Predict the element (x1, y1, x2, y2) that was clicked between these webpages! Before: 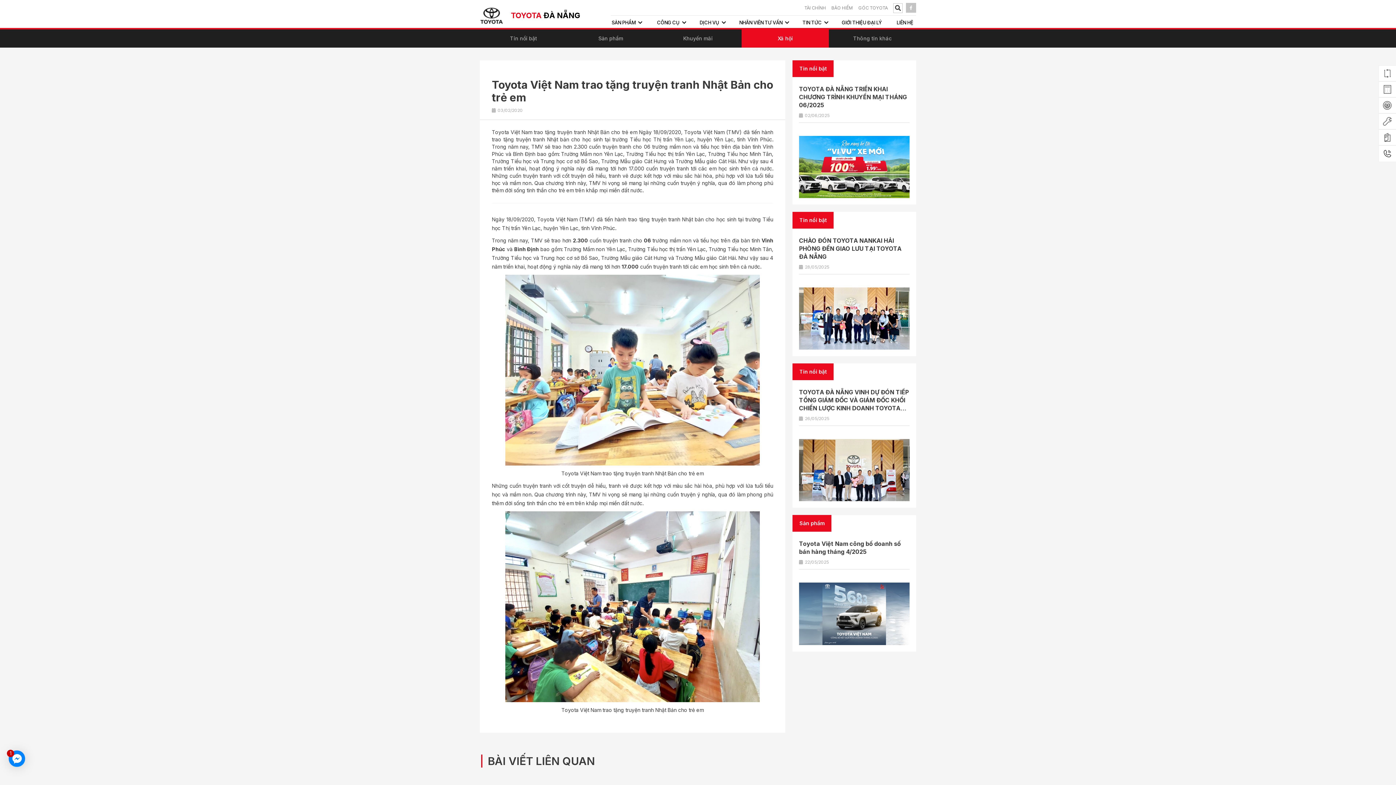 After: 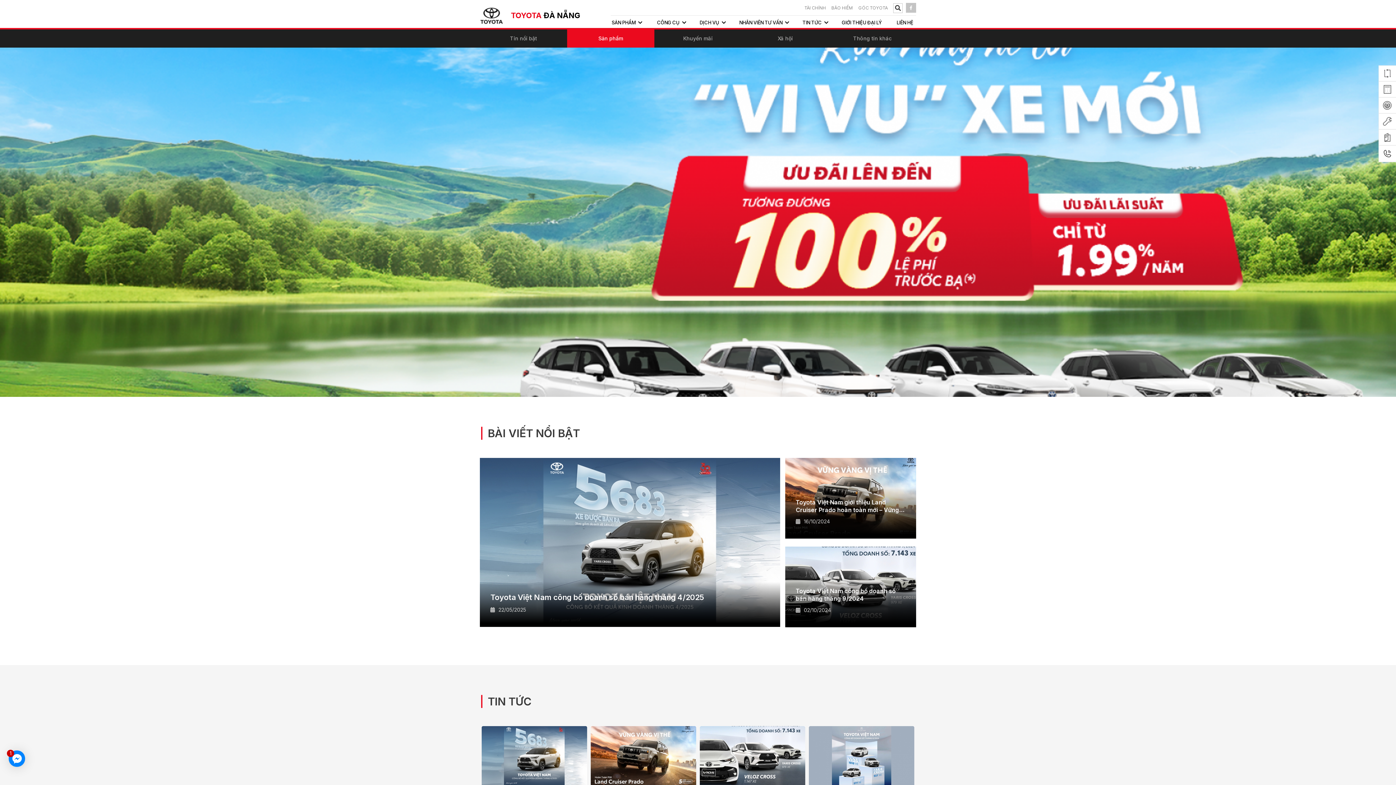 Action: label: Sản phẩm bbox: (598, 35, 623, 41)